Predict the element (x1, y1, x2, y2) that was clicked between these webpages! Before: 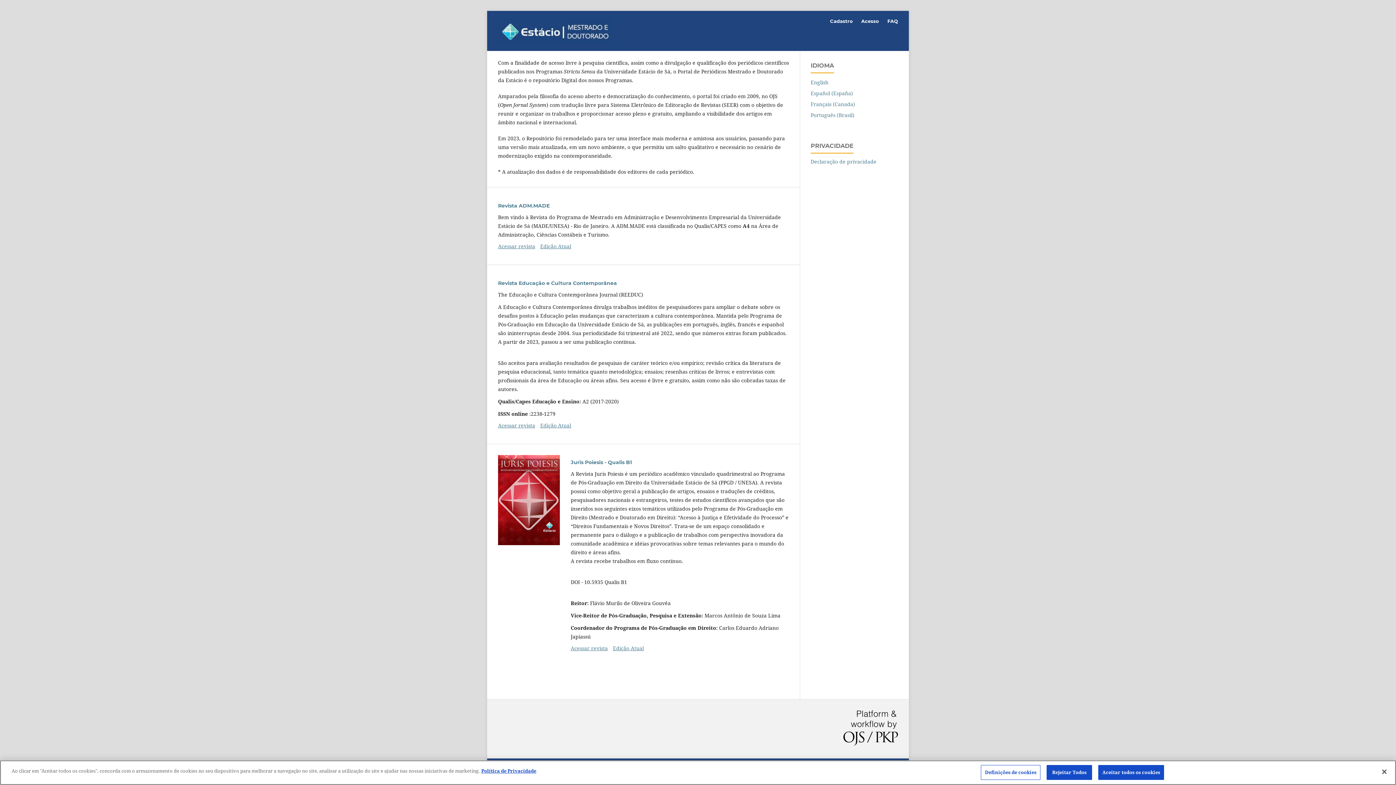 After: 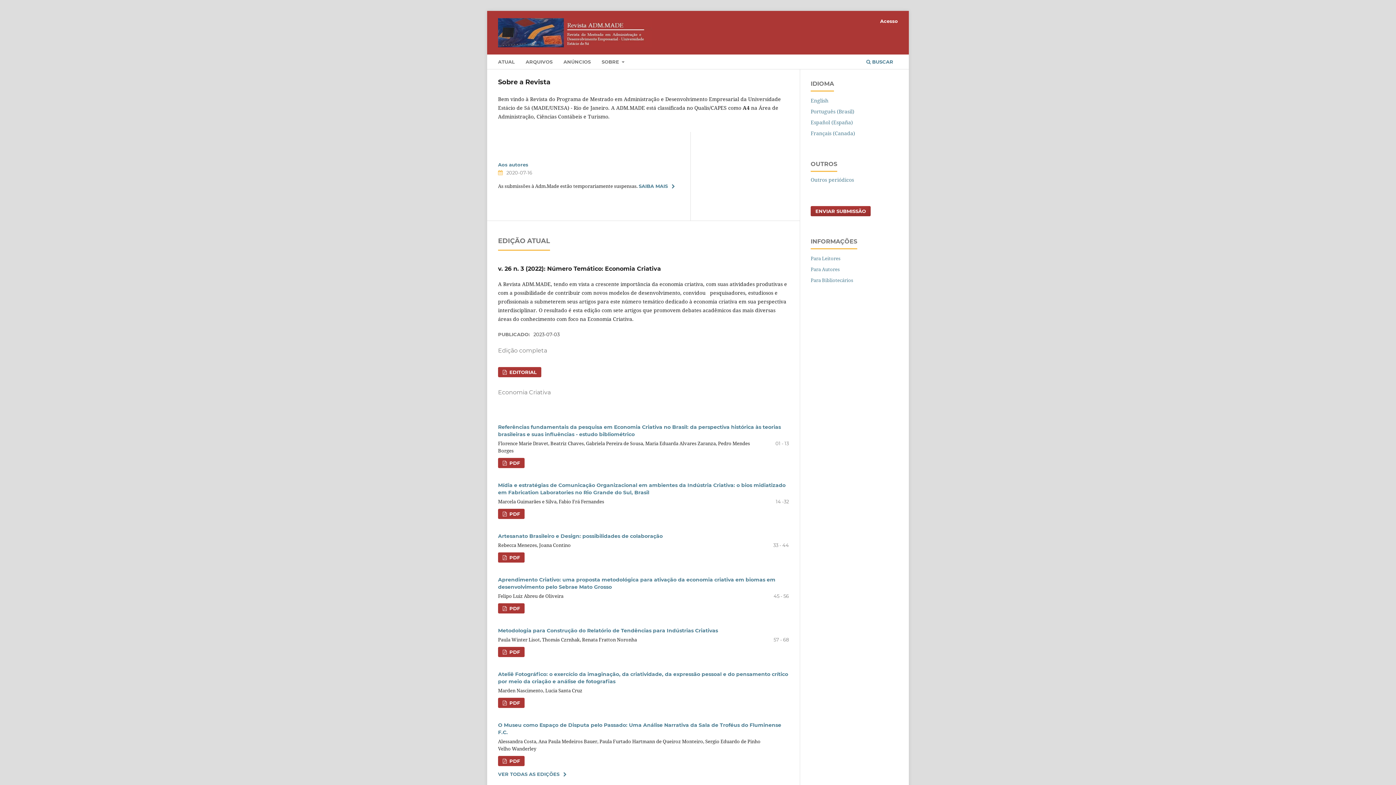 Action: label: Acessar revista bbox: (498, 242, 535, 249)